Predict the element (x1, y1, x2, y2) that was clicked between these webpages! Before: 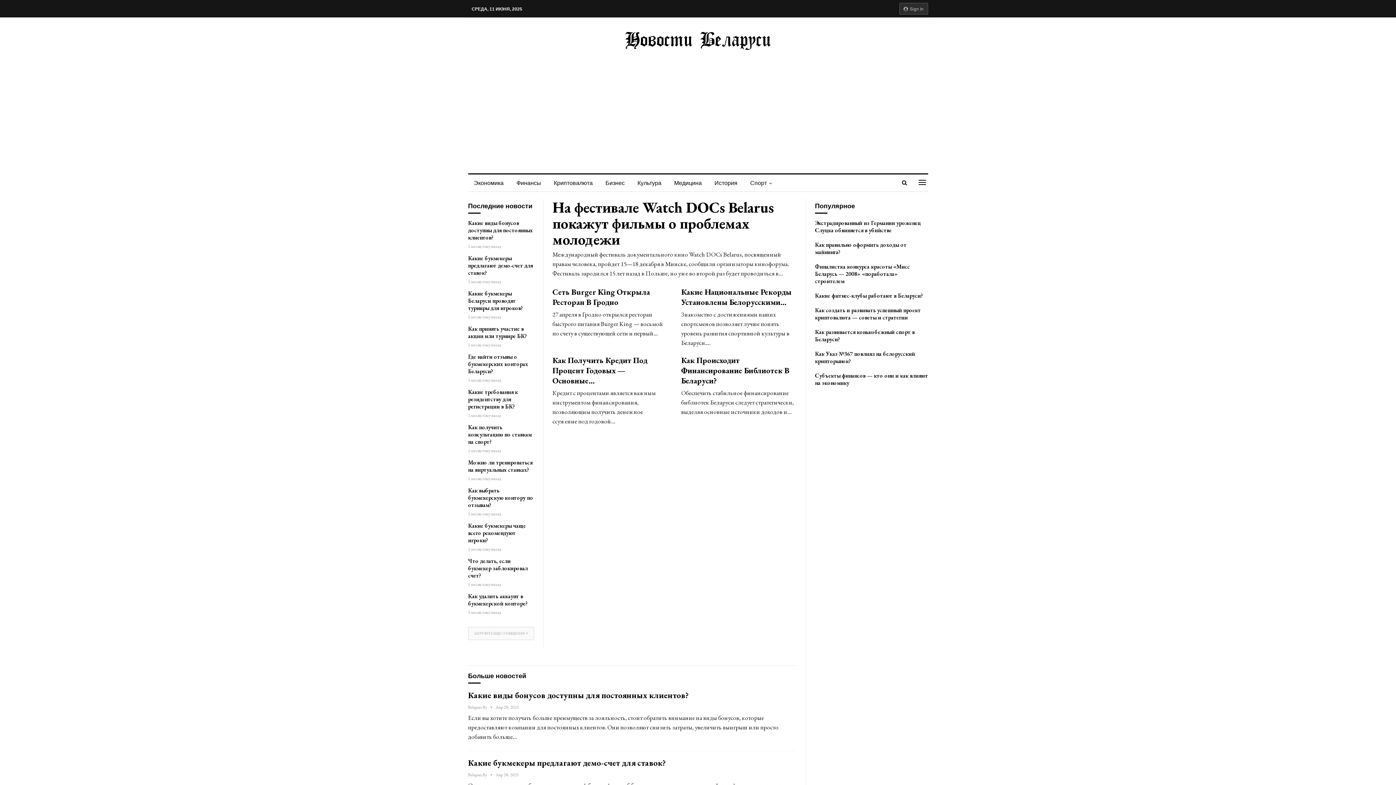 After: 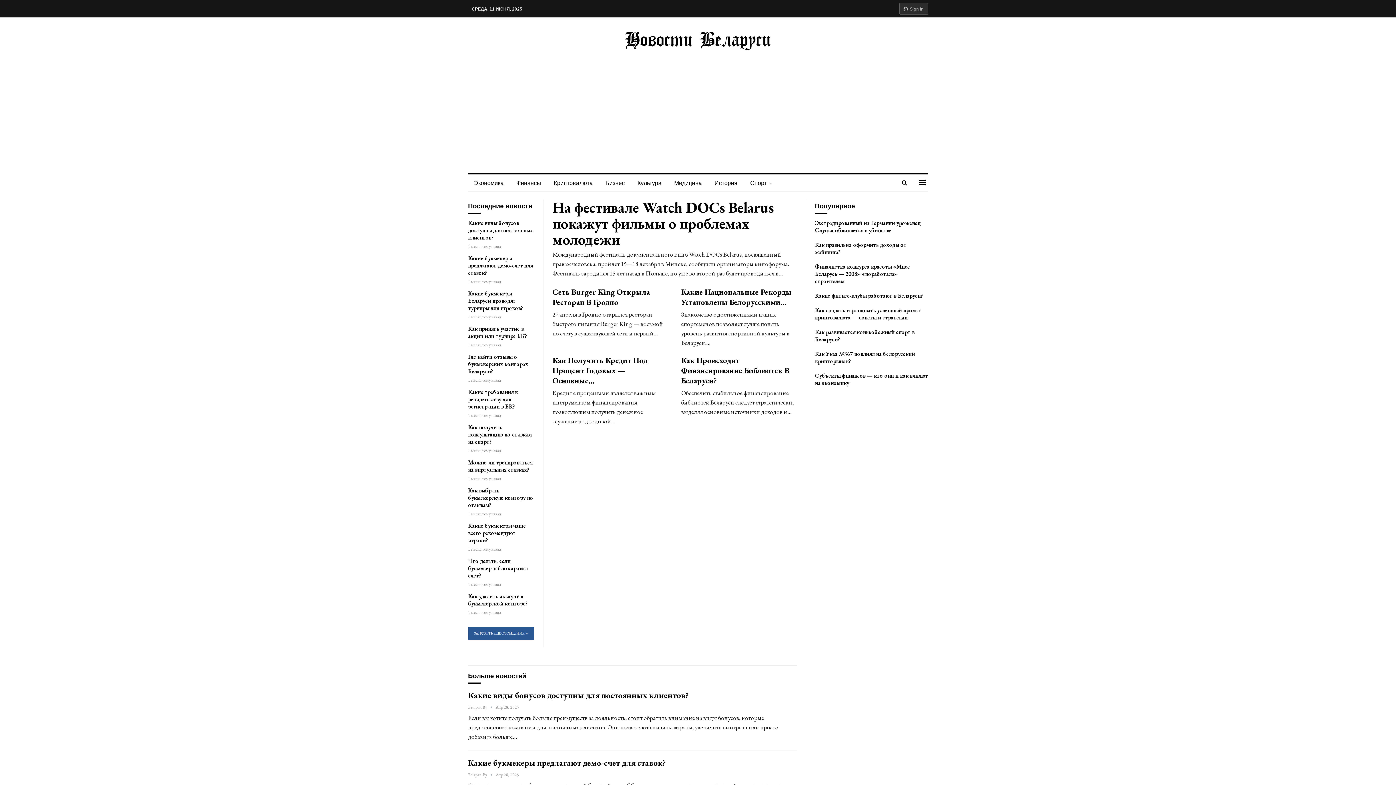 Action: bbox: (468, 627, 534, 640) label: ЗАГРУЗИТЬ ЕЩЕ СООБЩЕНИЯ 